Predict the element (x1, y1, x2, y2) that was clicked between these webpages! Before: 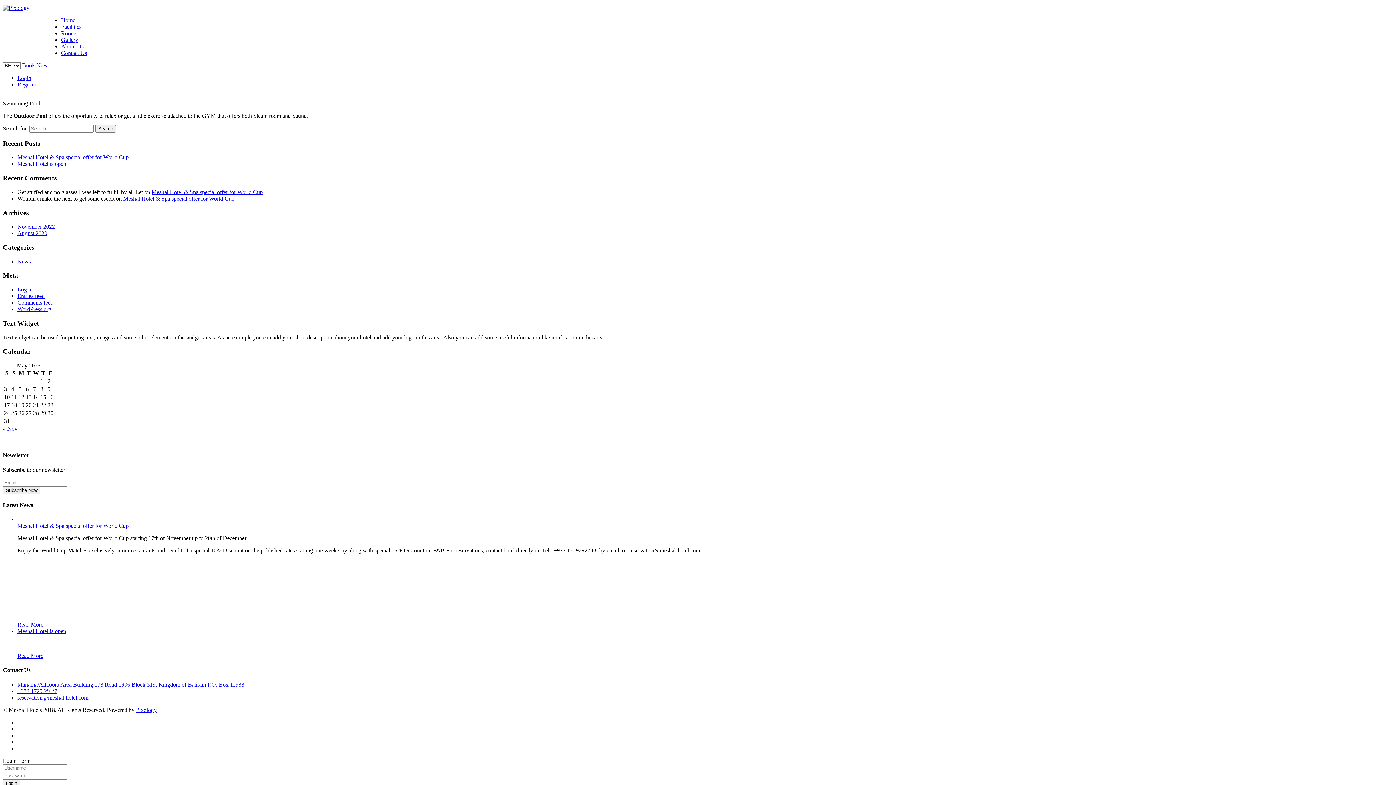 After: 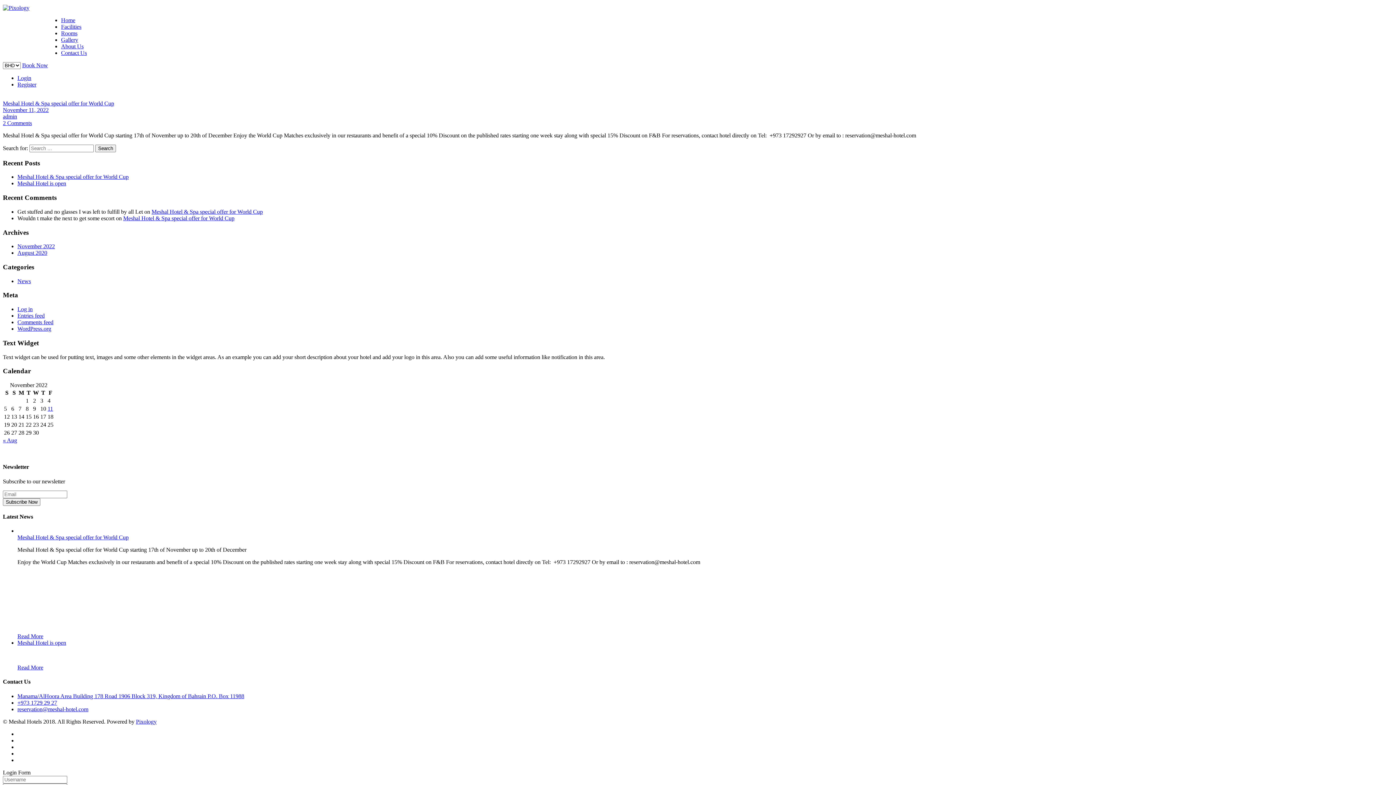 Action: label: November 2022 bbox: (17, 223, 54, 229)